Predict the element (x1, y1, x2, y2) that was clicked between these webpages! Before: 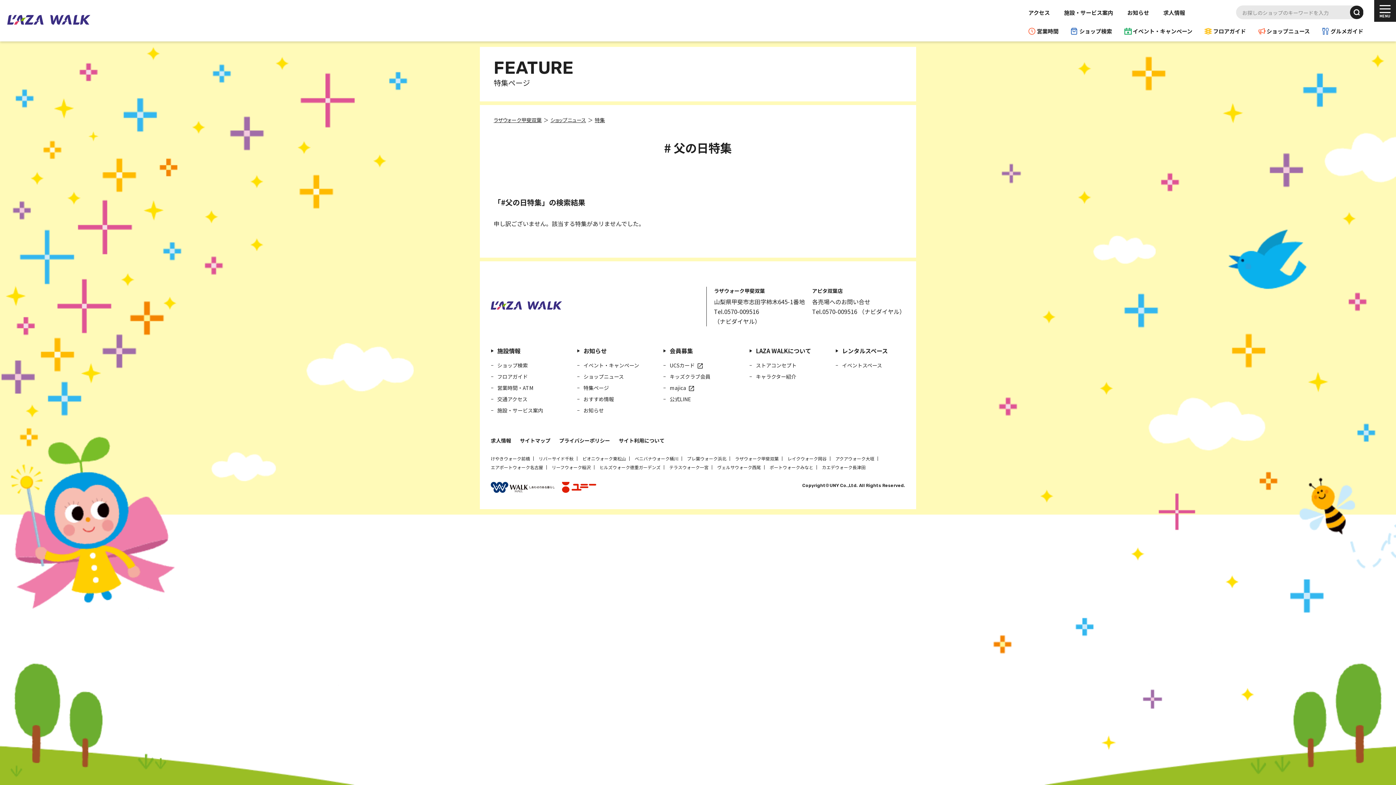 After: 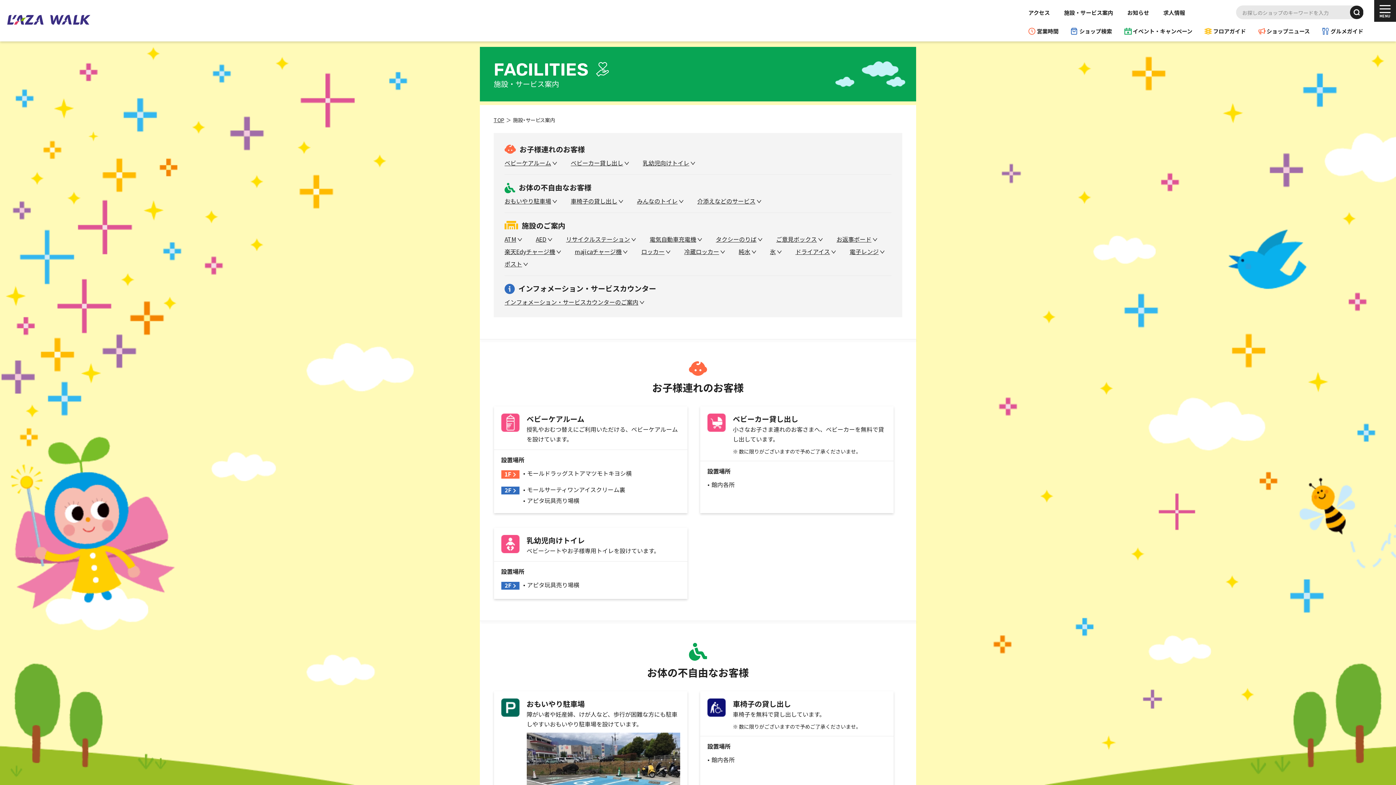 Action: label: 施設・サービス案内 bbox: (1064, 8, 1113, 16)